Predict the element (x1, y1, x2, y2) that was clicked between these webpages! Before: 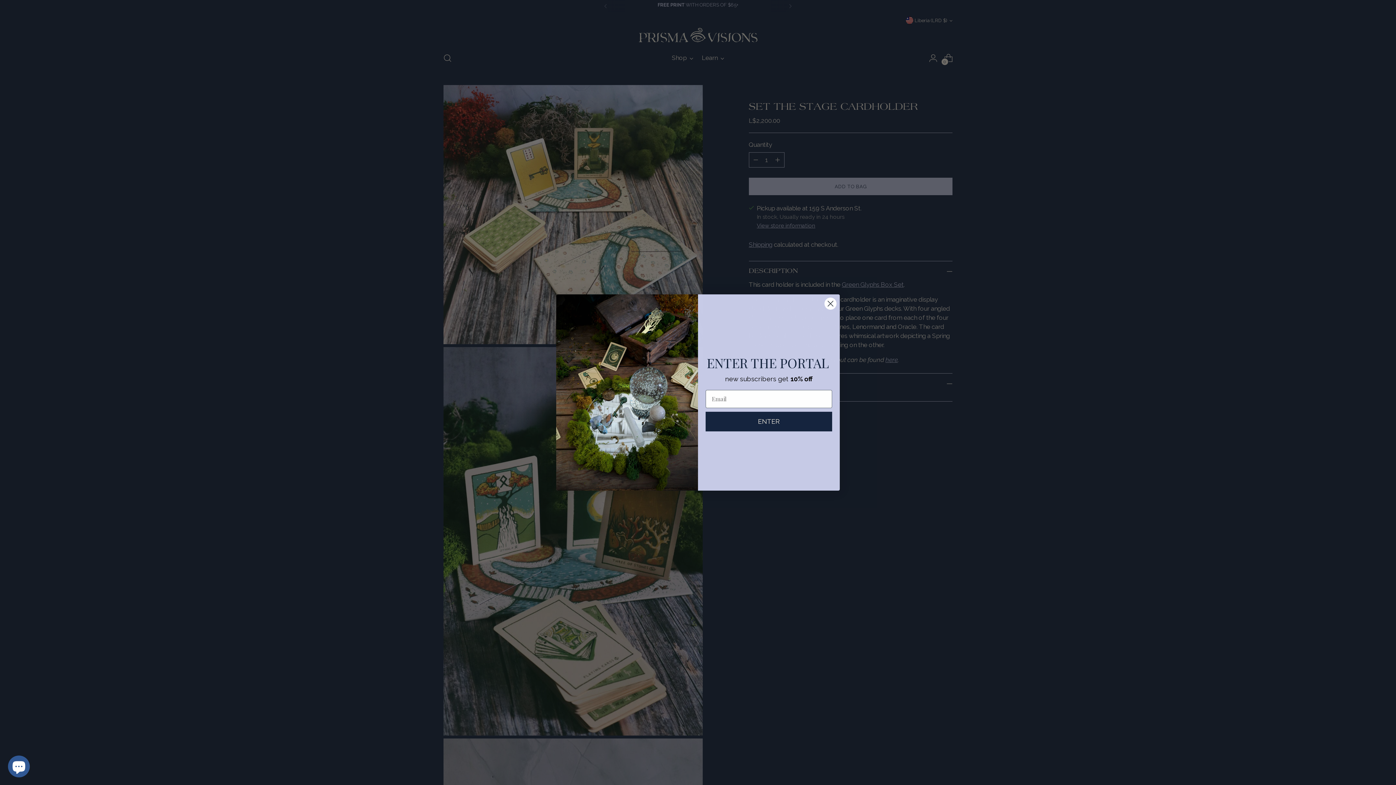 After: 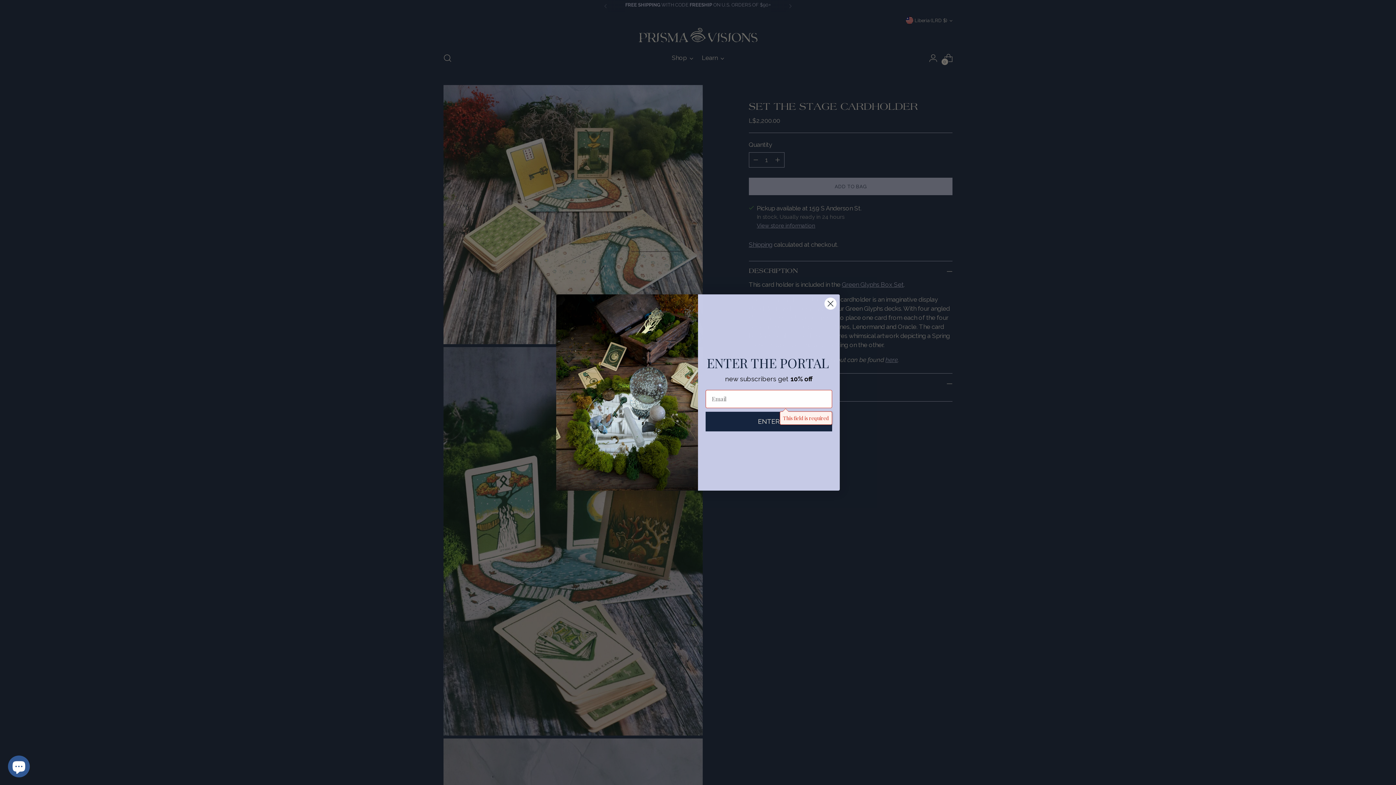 Action: bbox: (705, 411, 832, 431) label: ENTER